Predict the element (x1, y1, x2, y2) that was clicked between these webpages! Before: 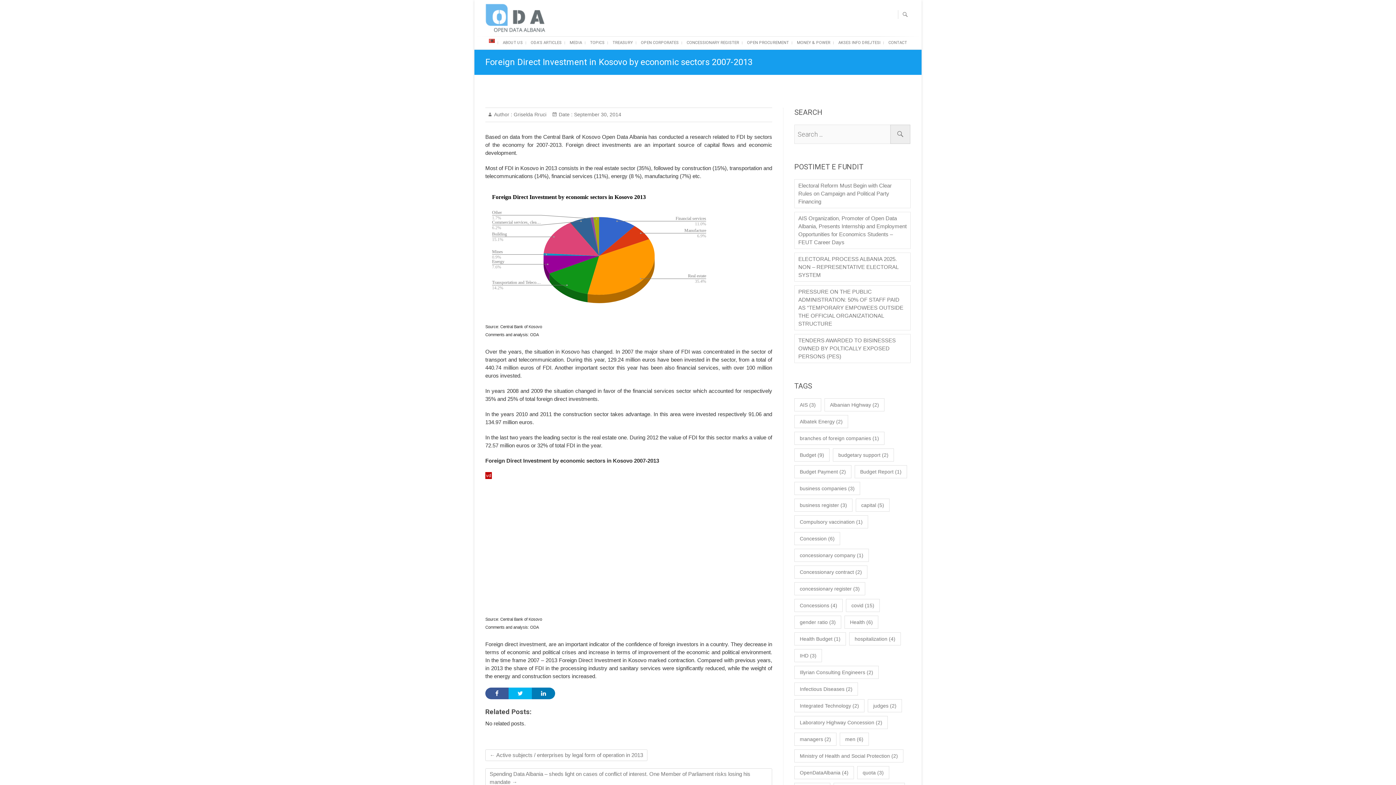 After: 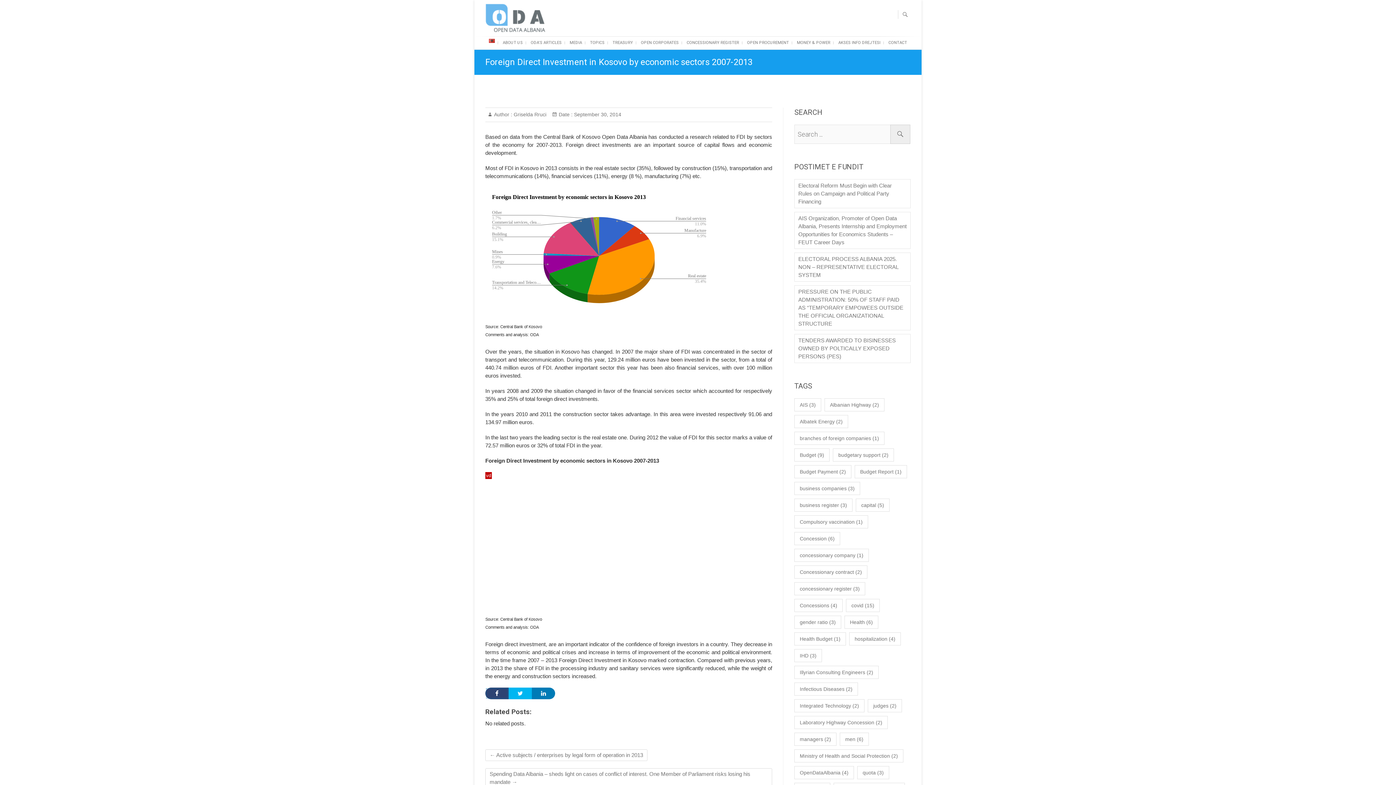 Action: bbox: (485, 688, 508, 699)